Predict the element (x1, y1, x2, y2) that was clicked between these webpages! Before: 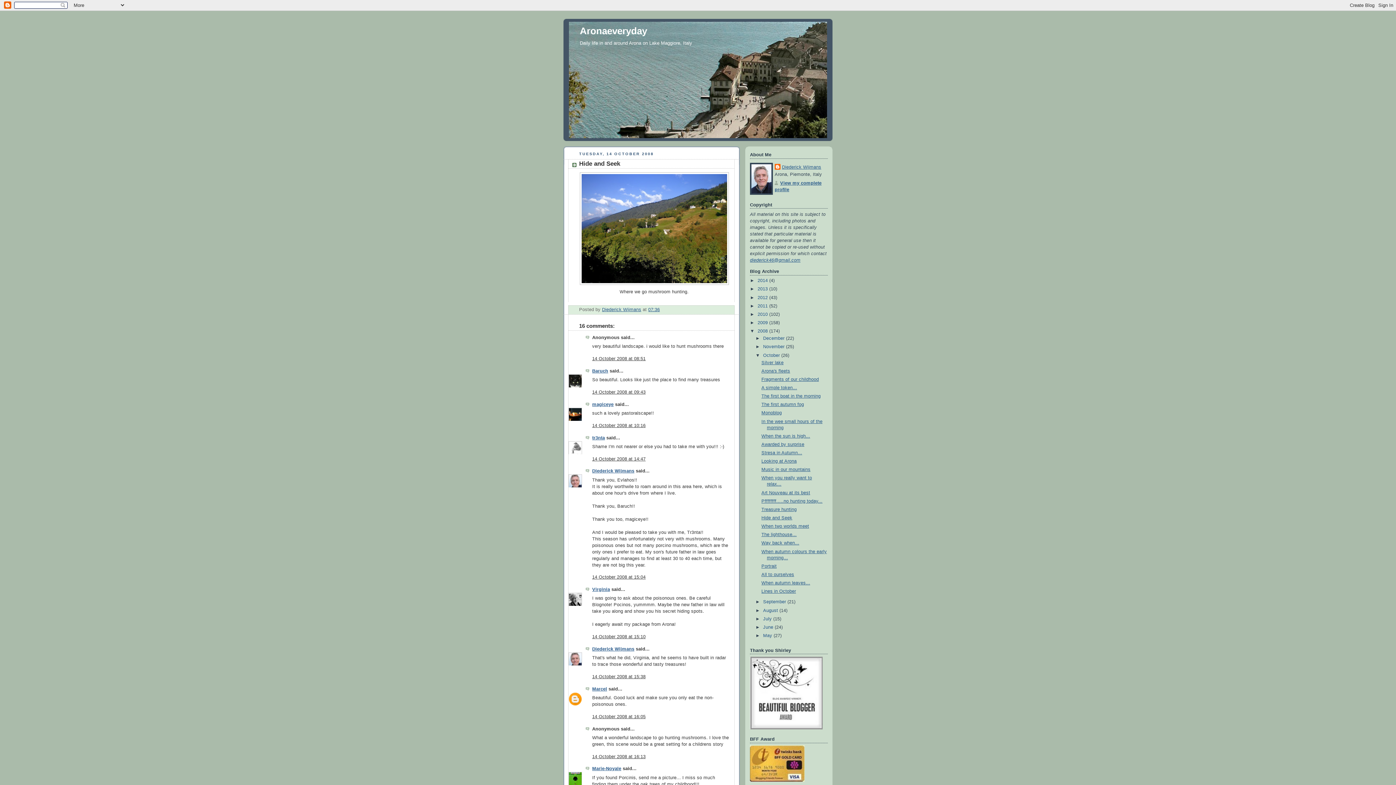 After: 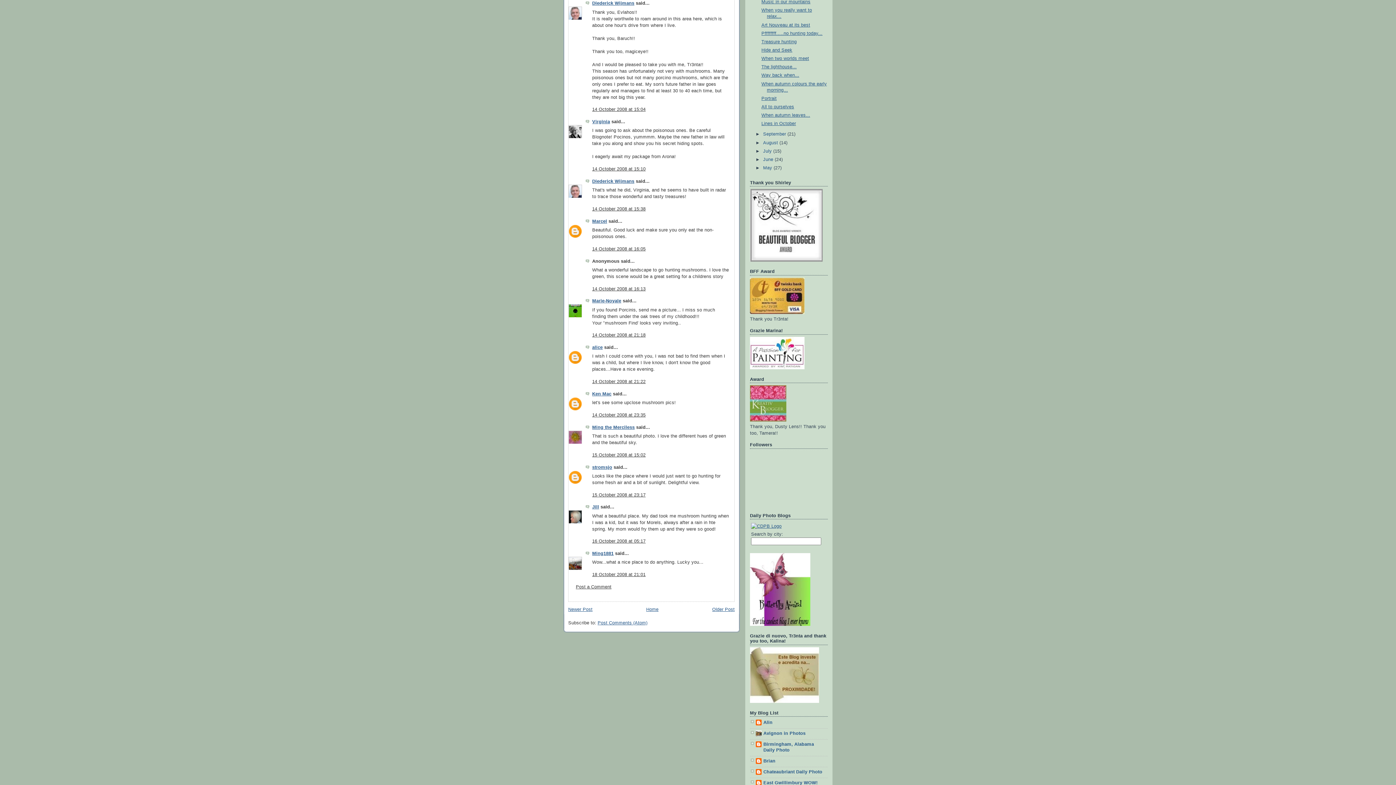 Action: bbox: (592, 575, 645, 580) label: 14 October 2008 at 15:04